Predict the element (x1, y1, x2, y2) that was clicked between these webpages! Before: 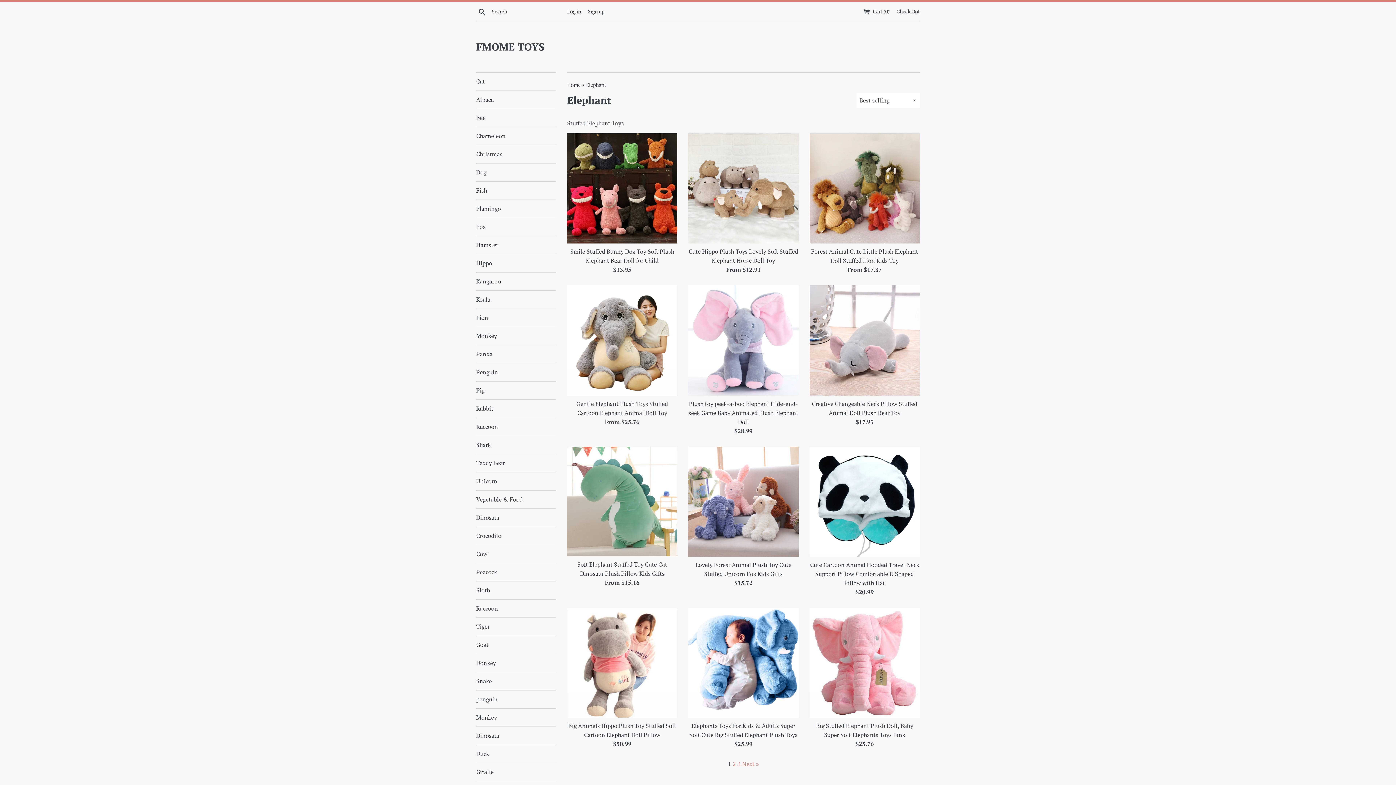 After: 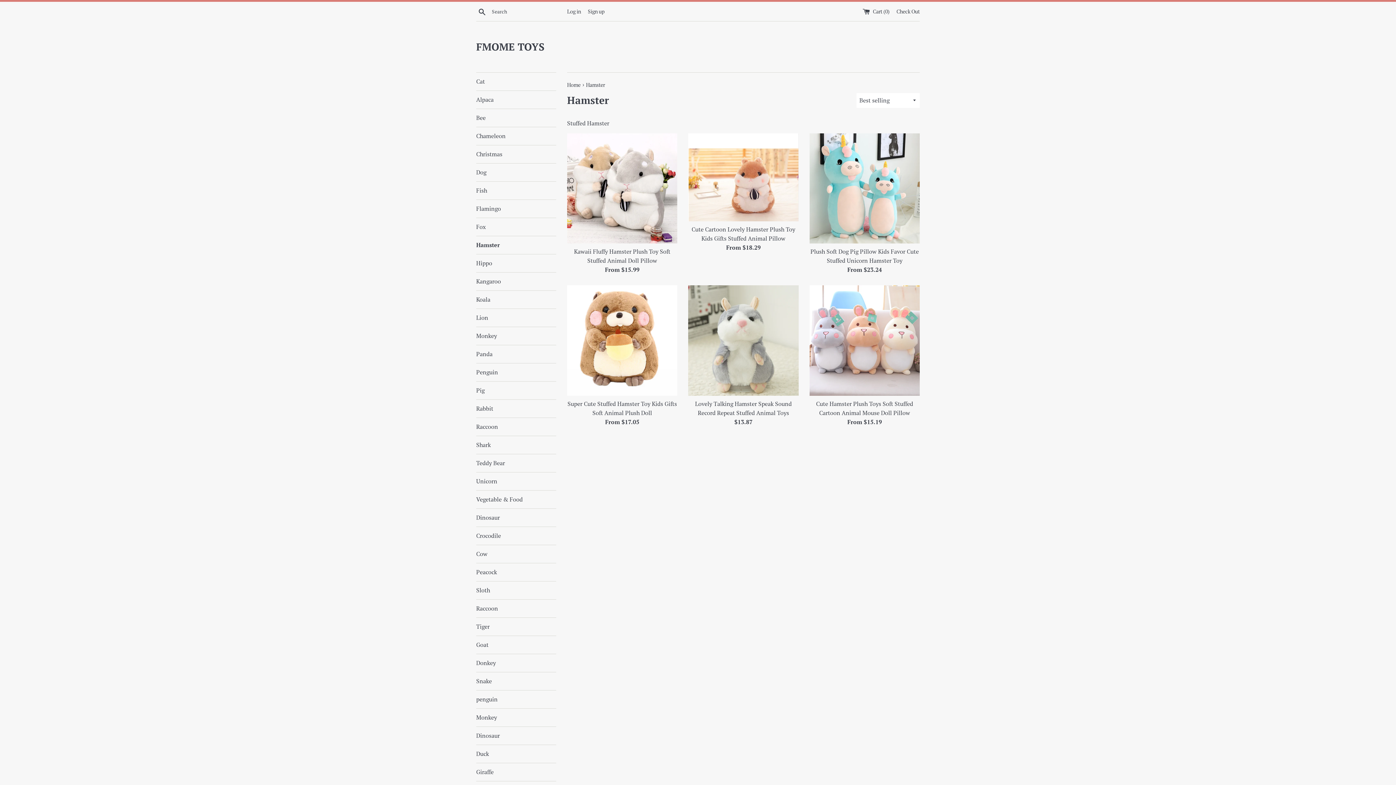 Action: label: Hamster bbox: (476, 236, 556, 254)